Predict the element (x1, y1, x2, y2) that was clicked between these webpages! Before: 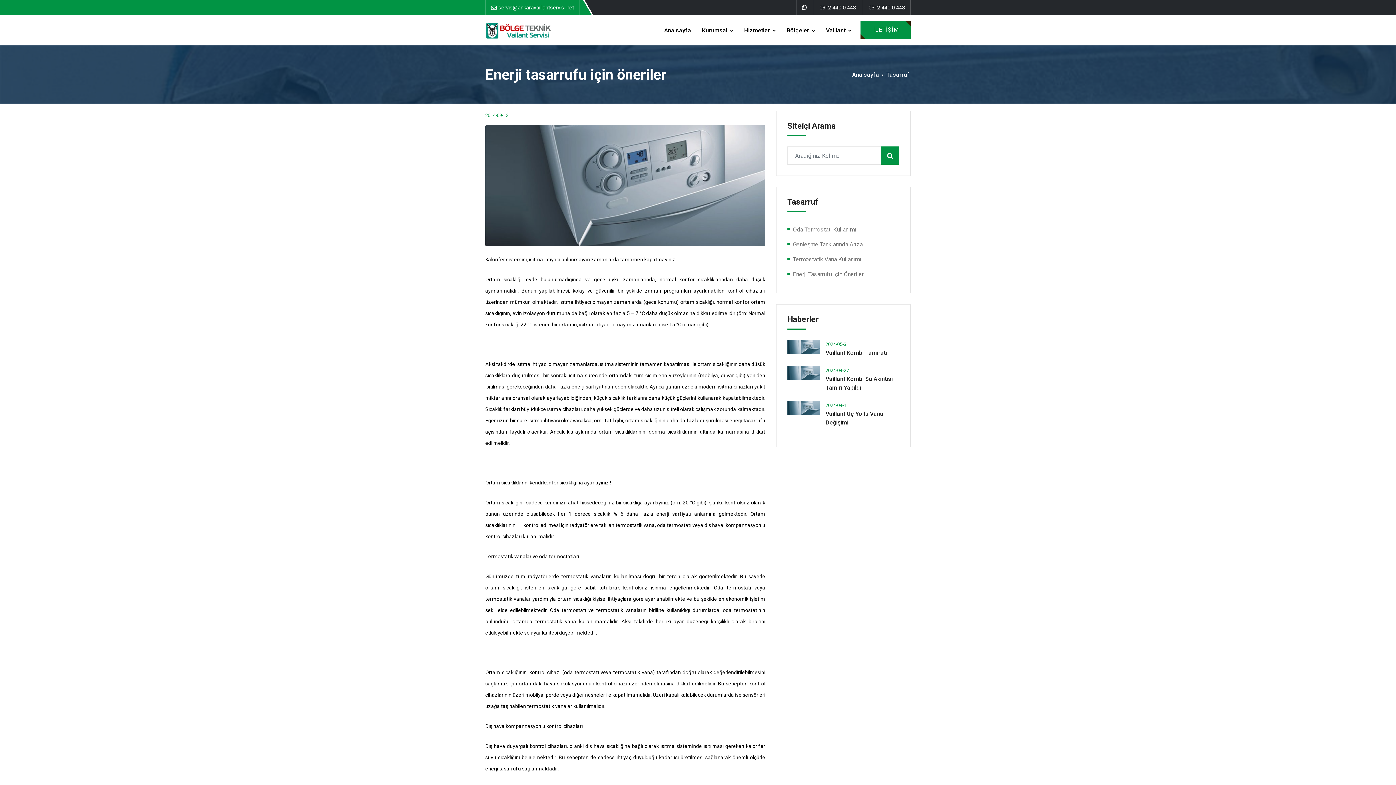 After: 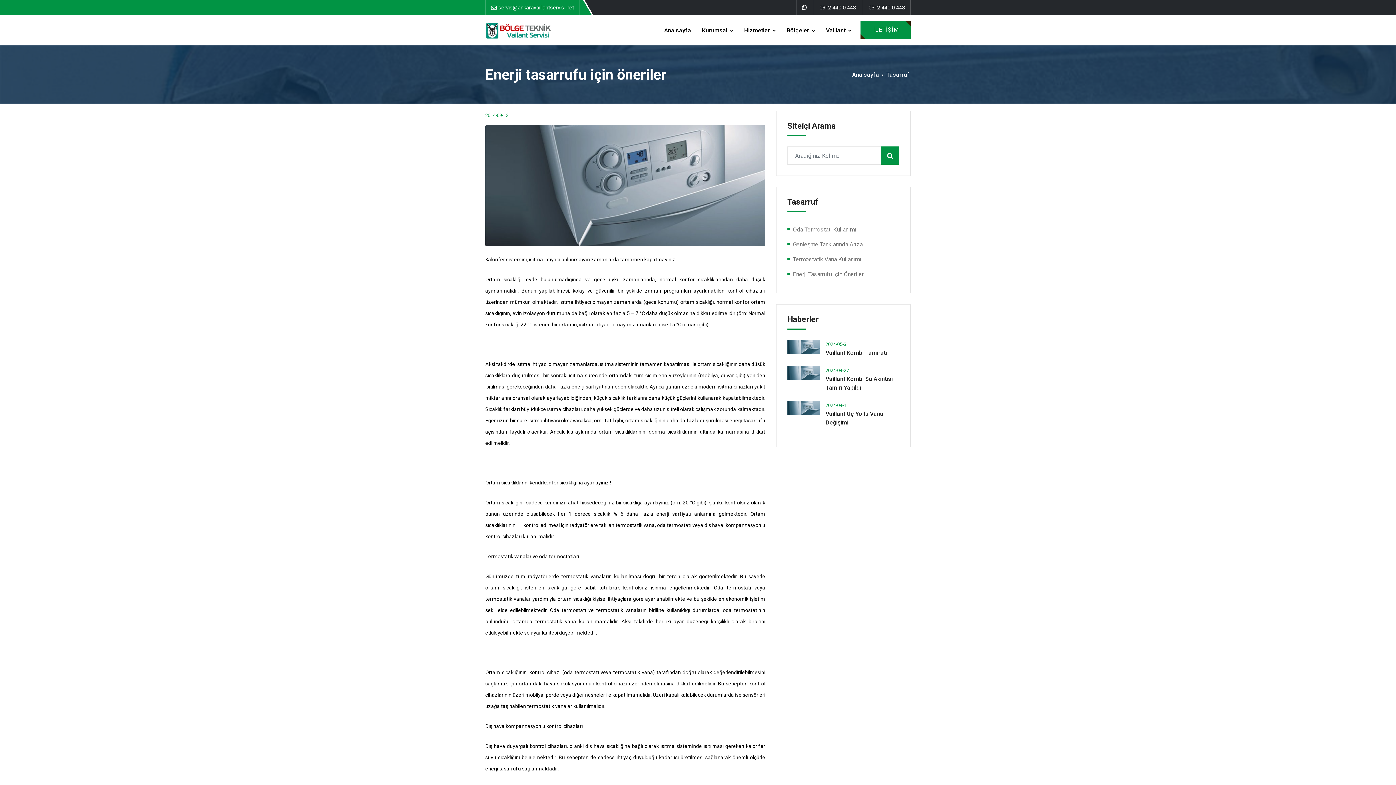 Action: label: servis@ankaravaillantservisi.net bbox: (485, 0, 580, 15)